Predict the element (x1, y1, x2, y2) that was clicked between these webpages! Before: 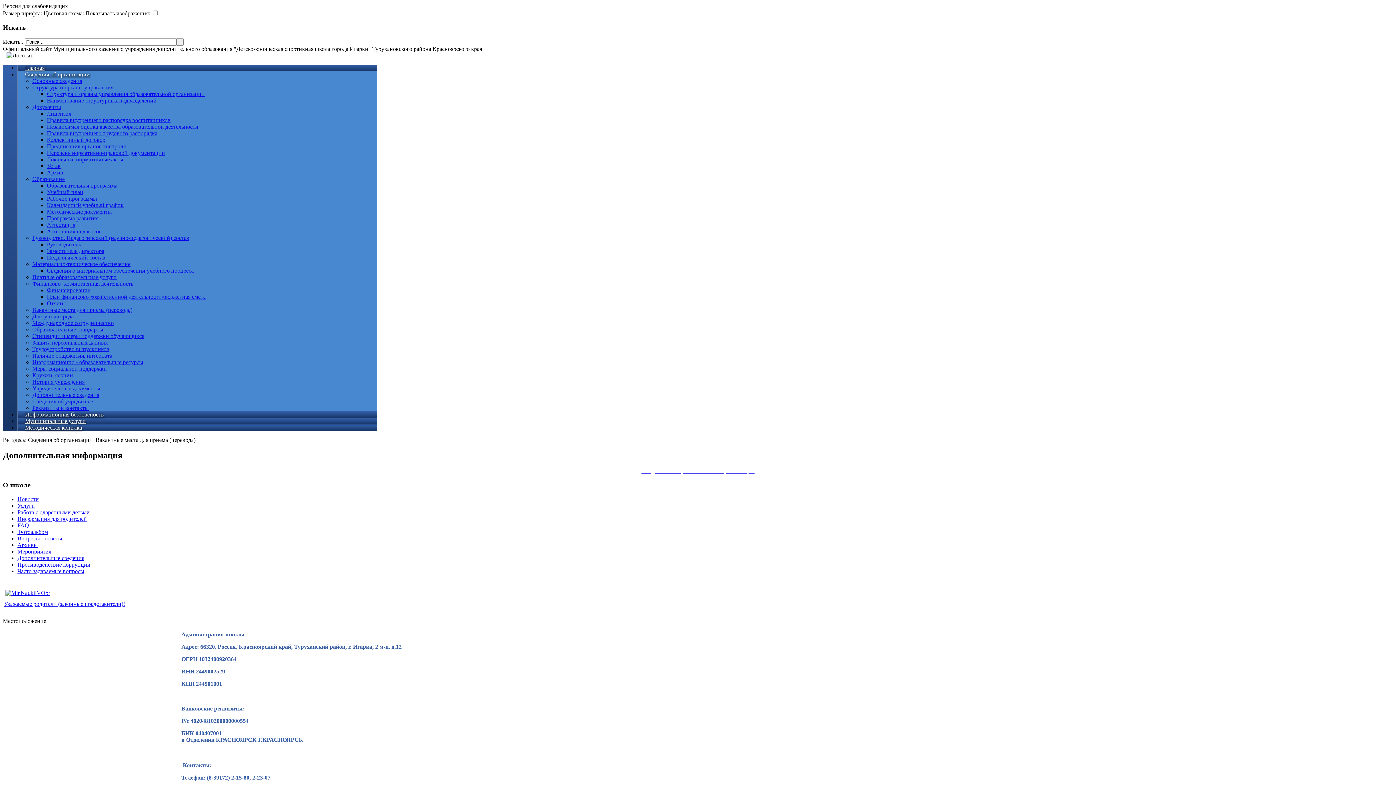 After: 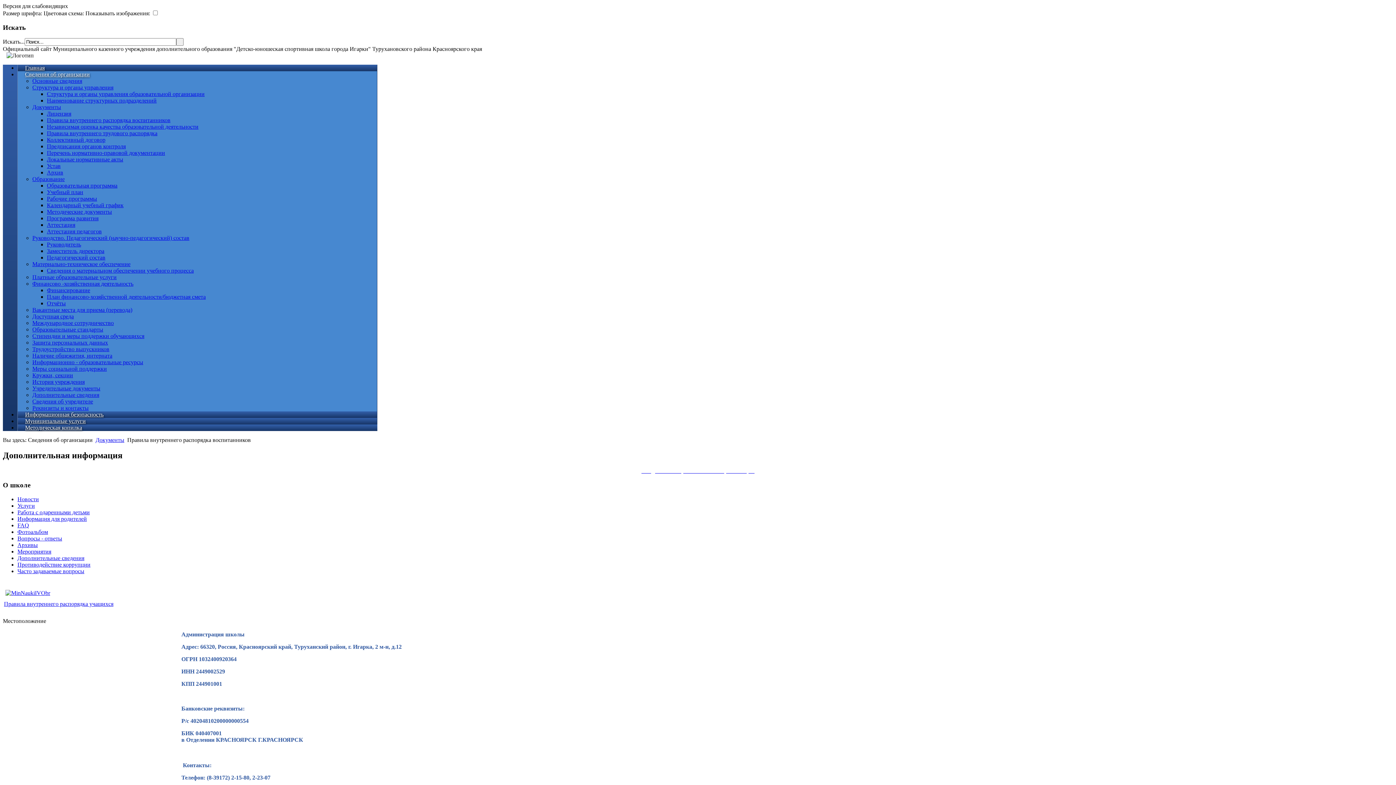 Action: bbox: (46, 117, 170, 123) label: Правила внутреннего распорядка воспитанников